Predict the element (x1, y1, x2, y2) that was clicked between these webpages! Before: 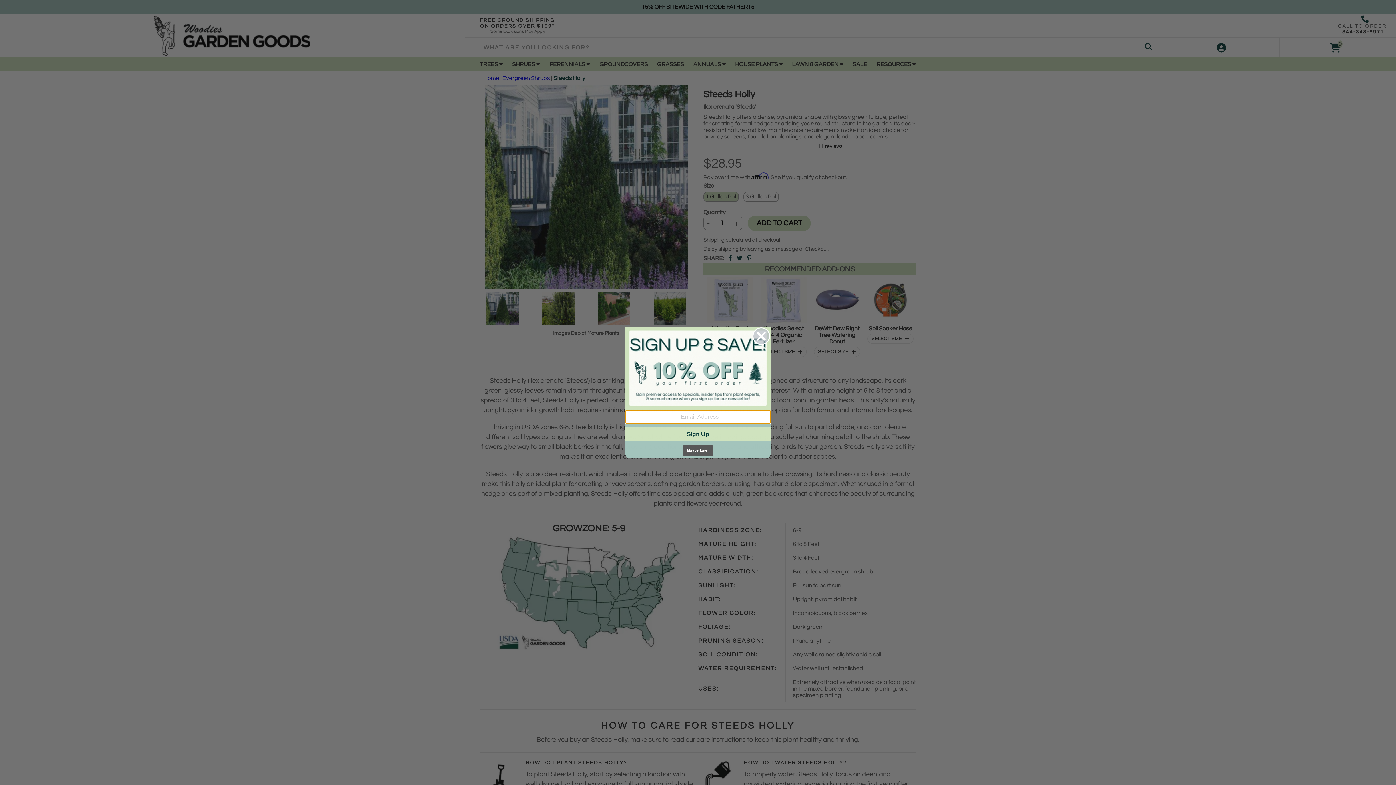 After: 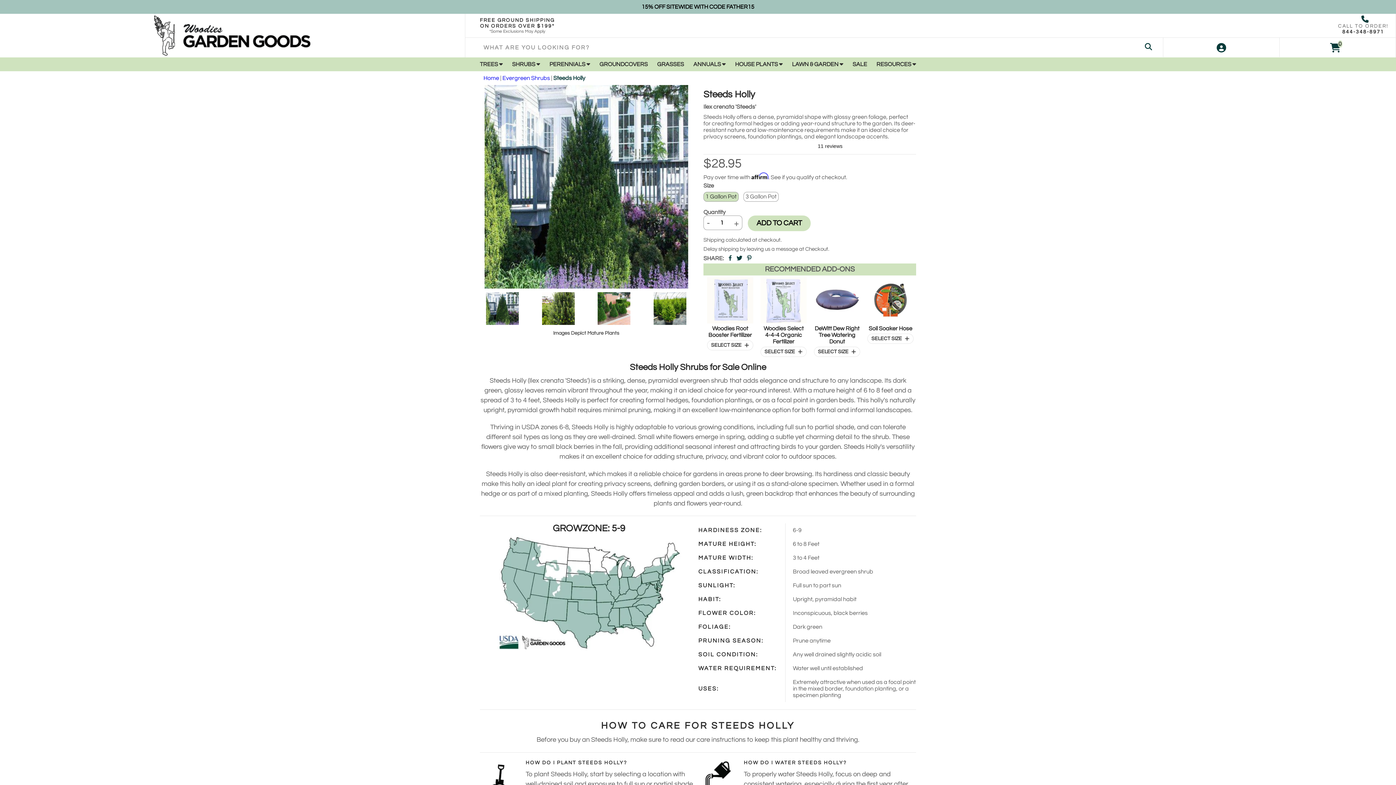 Action: bbox: (752, 327, 770, 345) label: Close dialog